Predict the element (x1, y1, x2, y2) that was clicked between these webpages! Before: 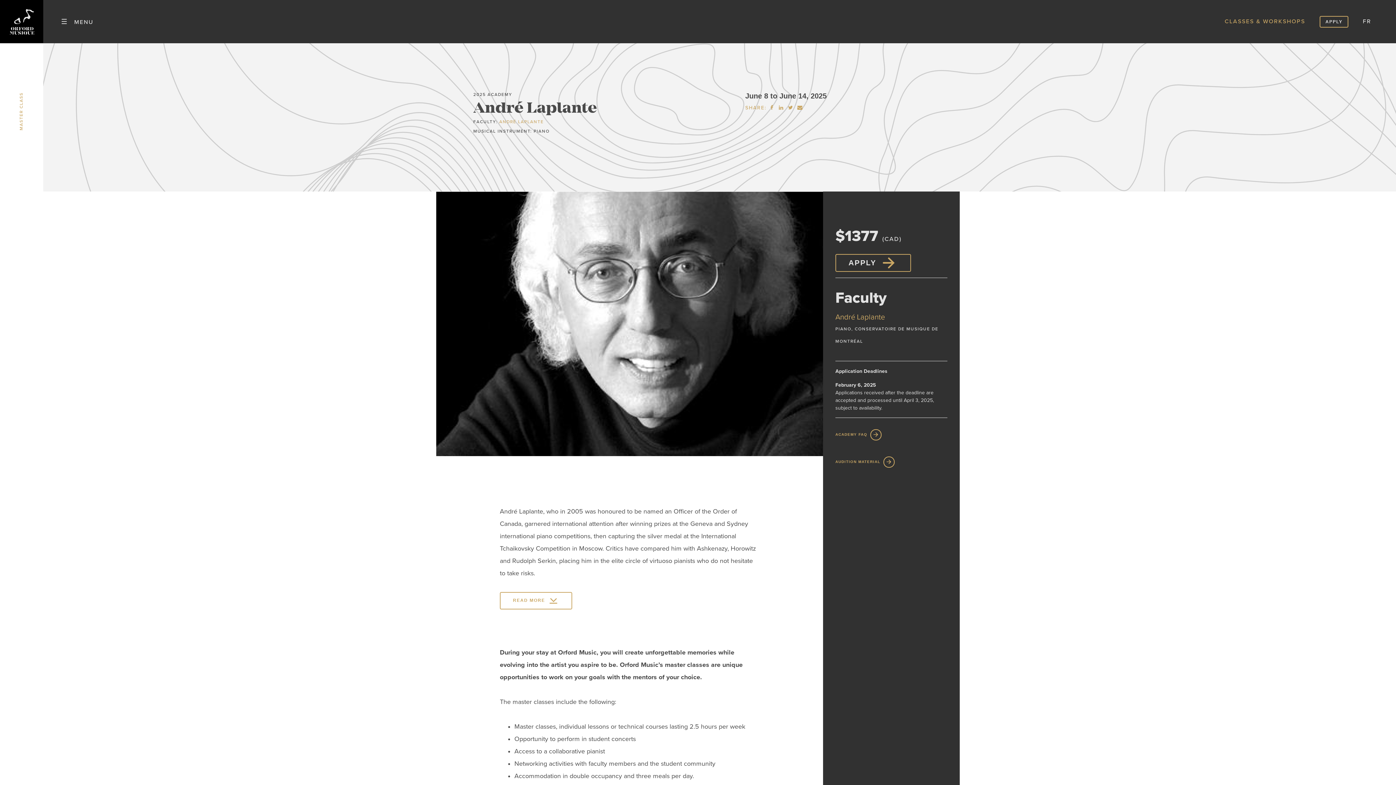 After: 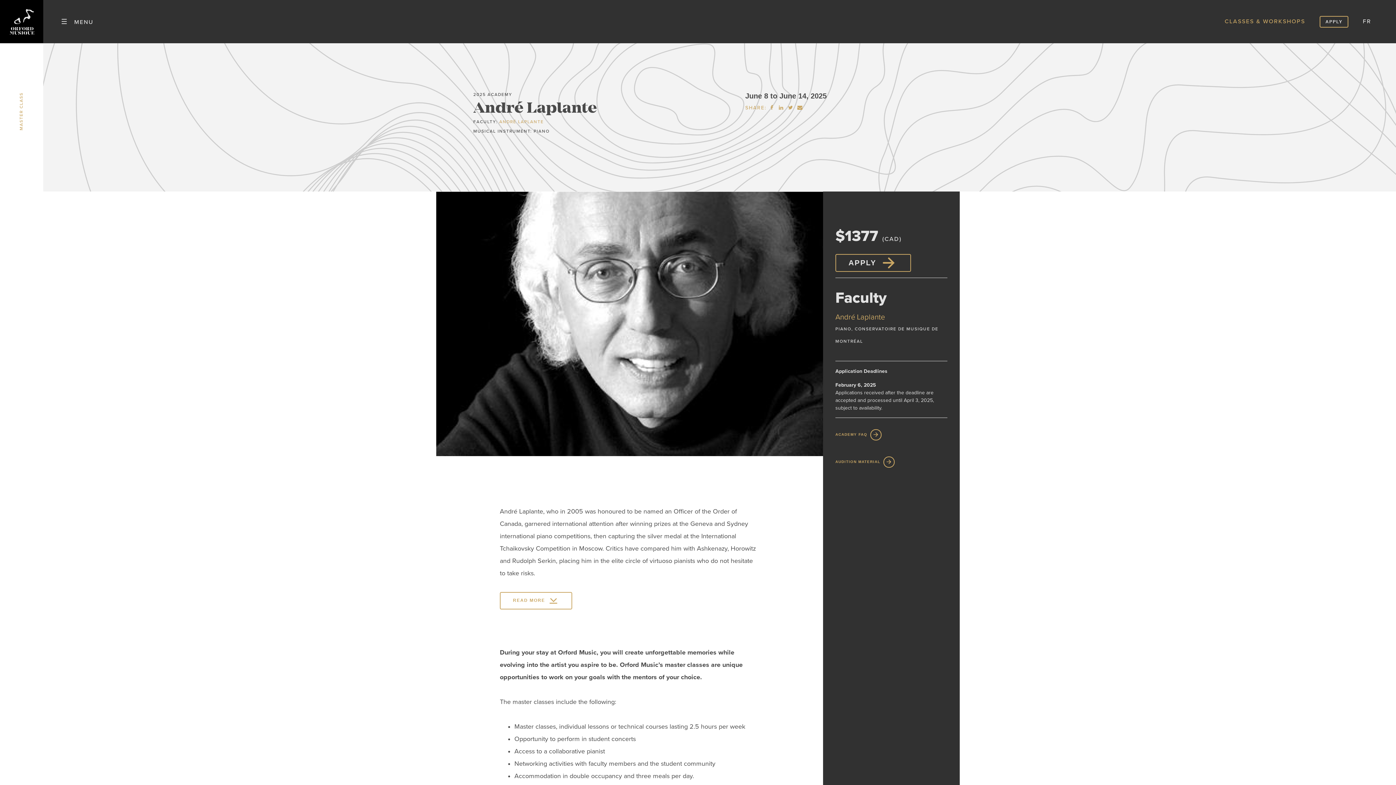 Action: label: READ MORE bbox: (500, 592, 572, 609)